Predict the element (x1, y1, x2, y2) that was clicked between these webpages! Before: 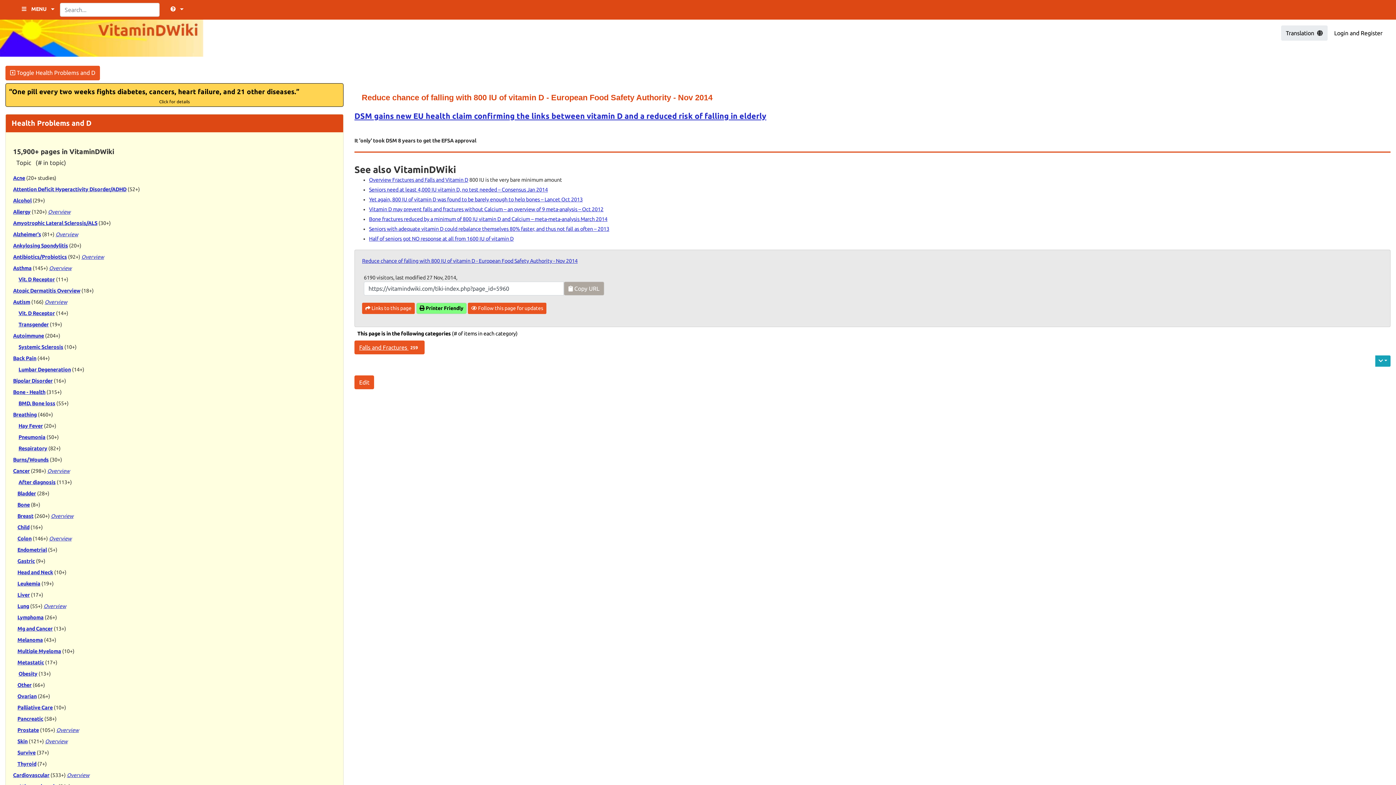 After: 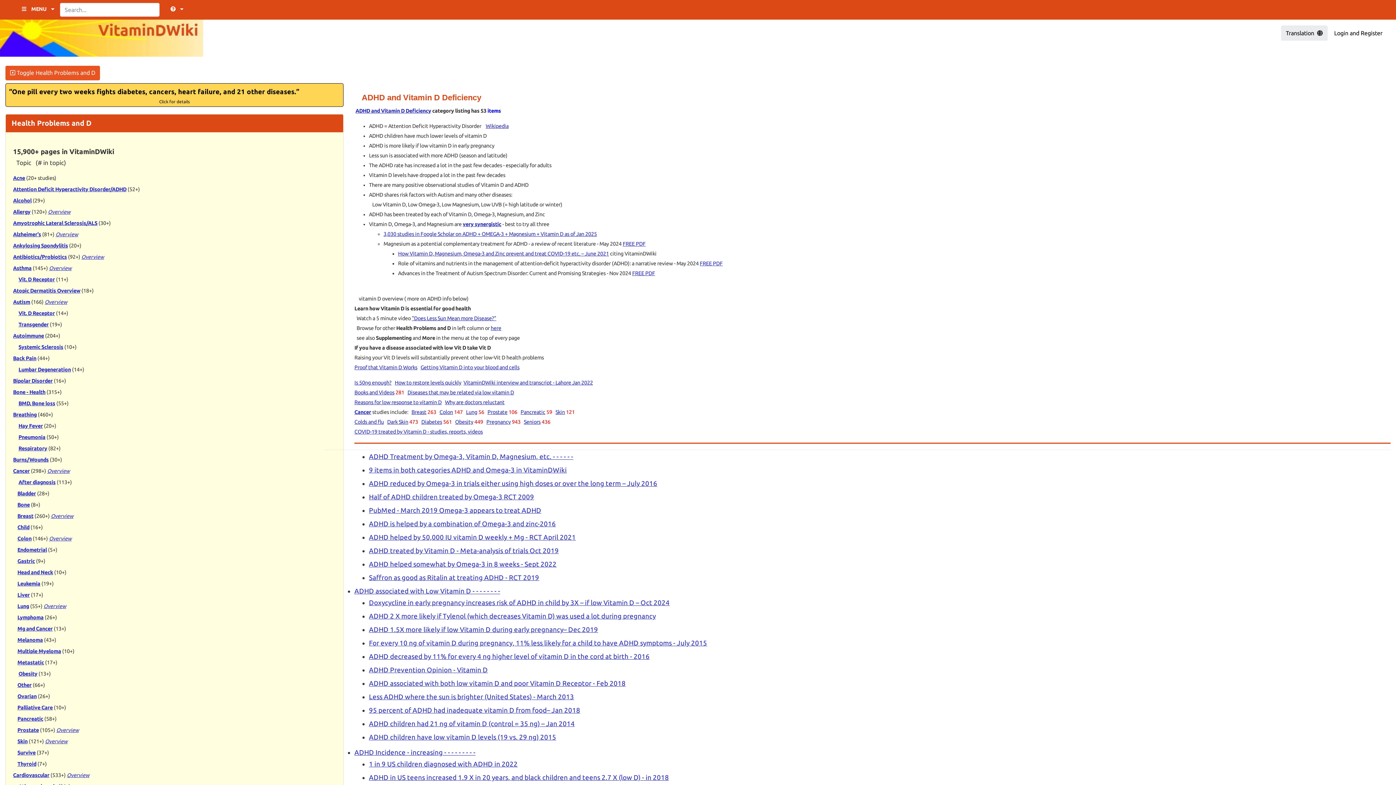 Action: label: Attention Deficit Hyperactivity Disorder/ADHD bbox: (13, 186, 126, 192)